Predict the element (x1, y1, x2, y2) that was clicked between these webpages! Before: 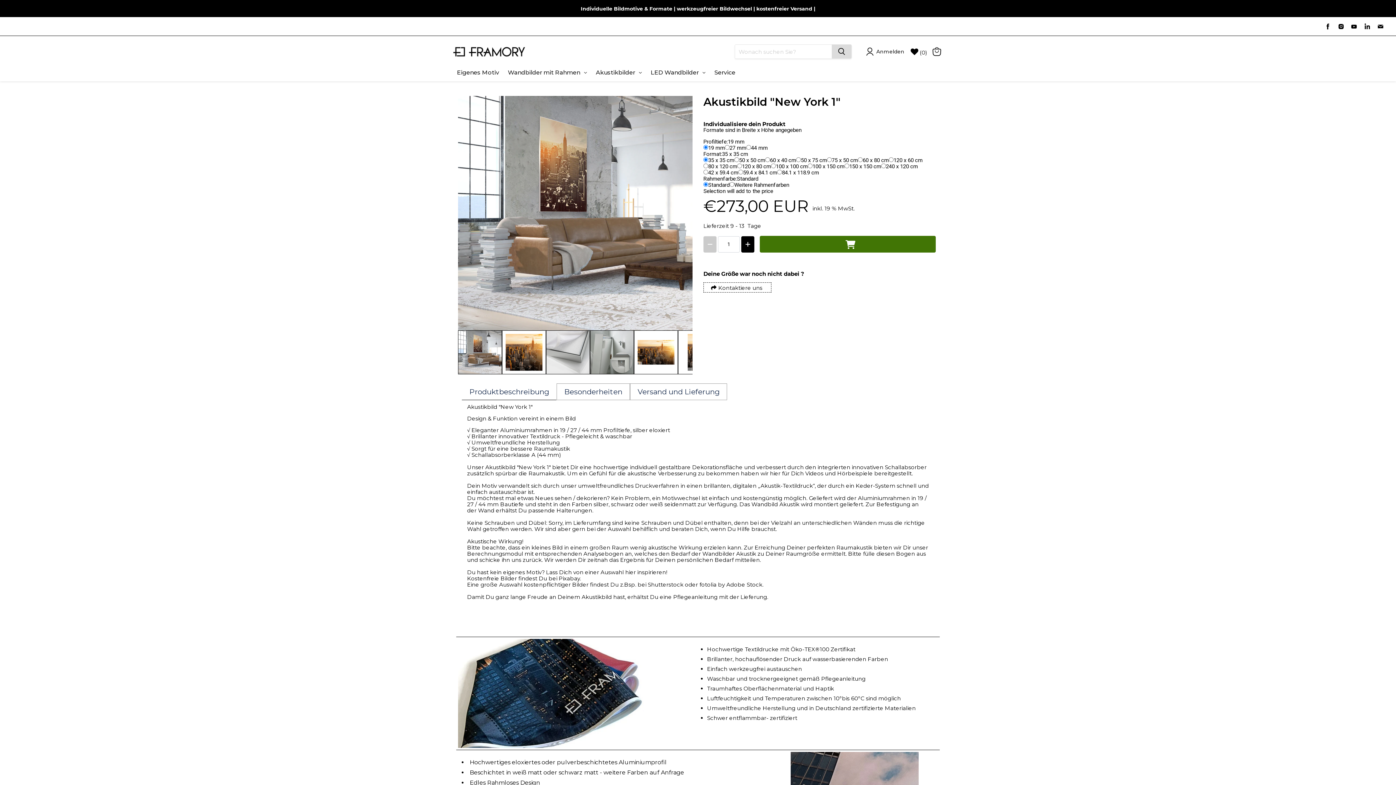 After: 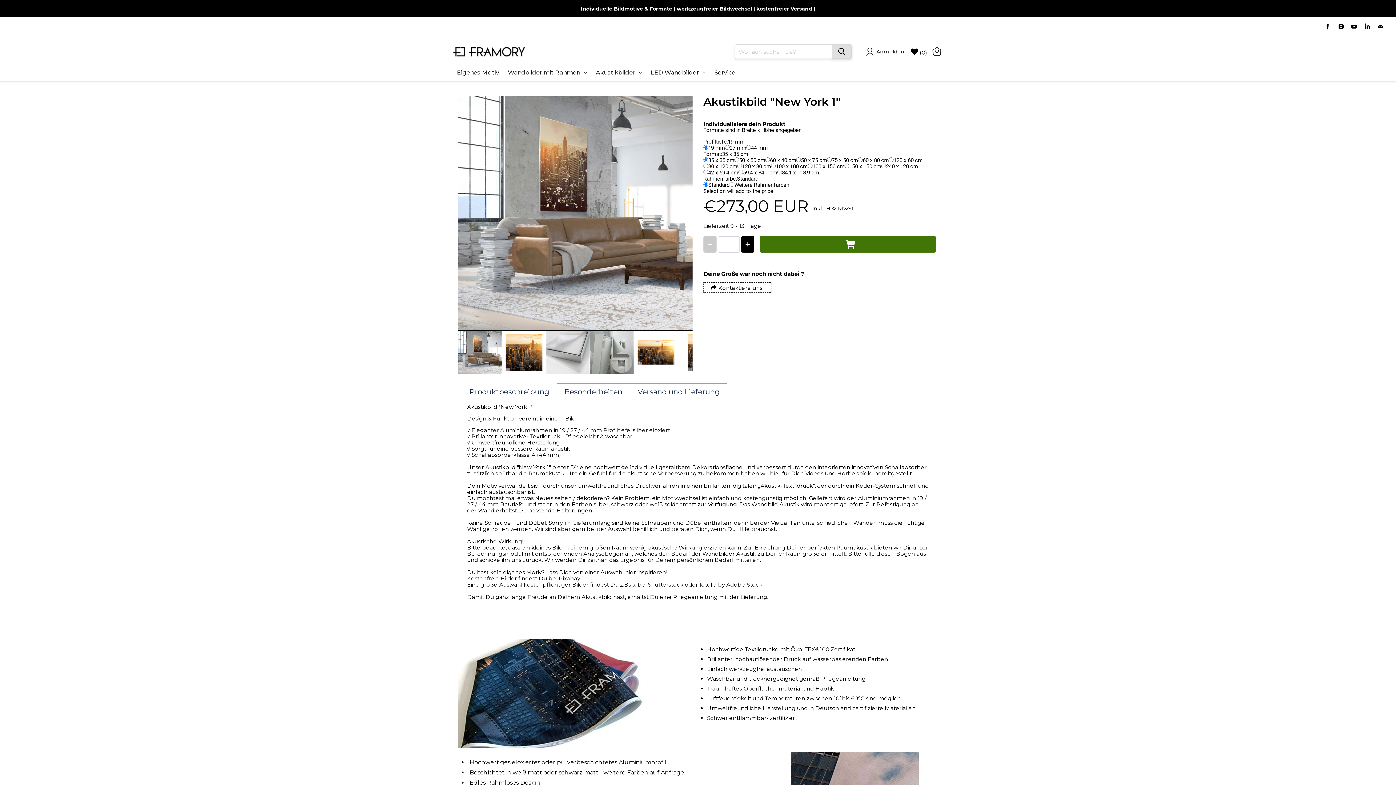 Action: label: Suchen bbox: (832, 44, 851, 58)